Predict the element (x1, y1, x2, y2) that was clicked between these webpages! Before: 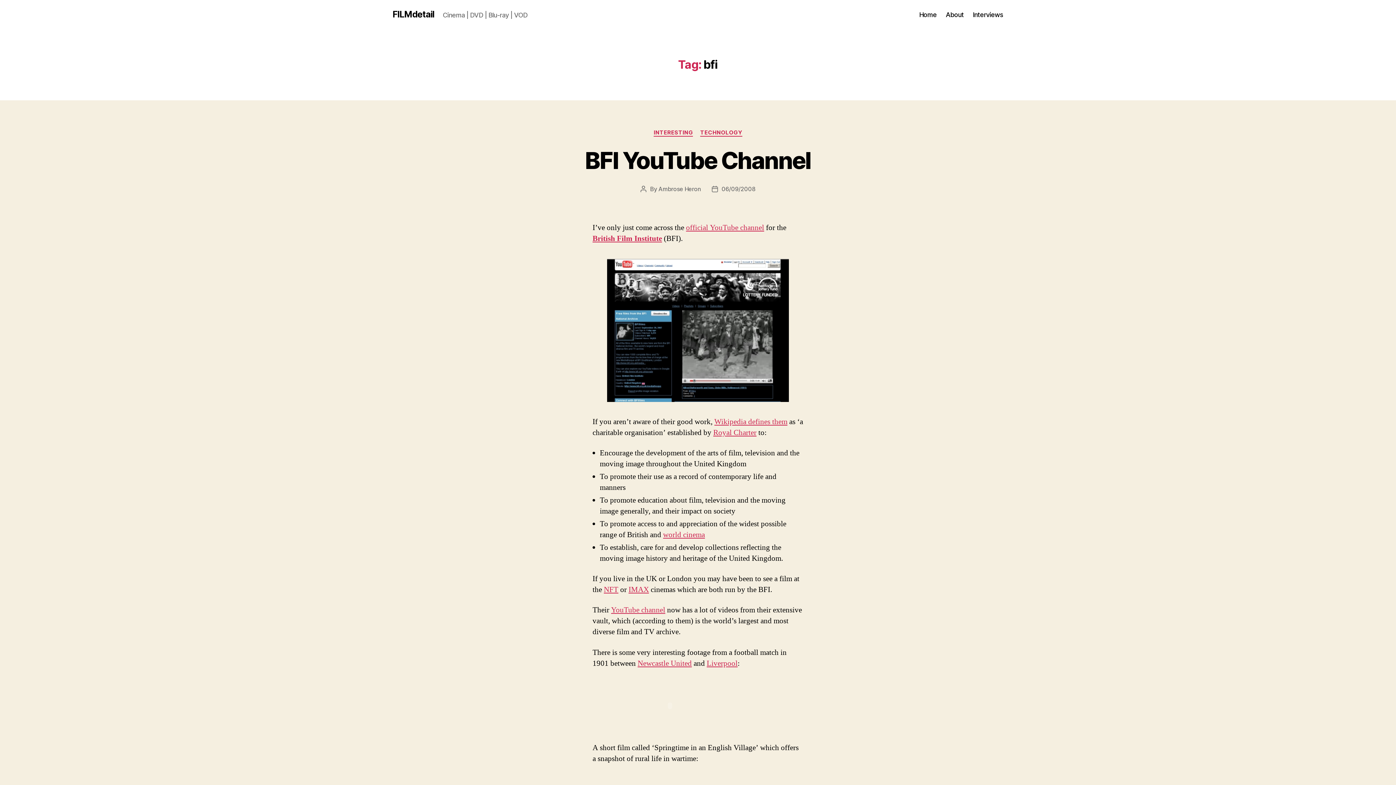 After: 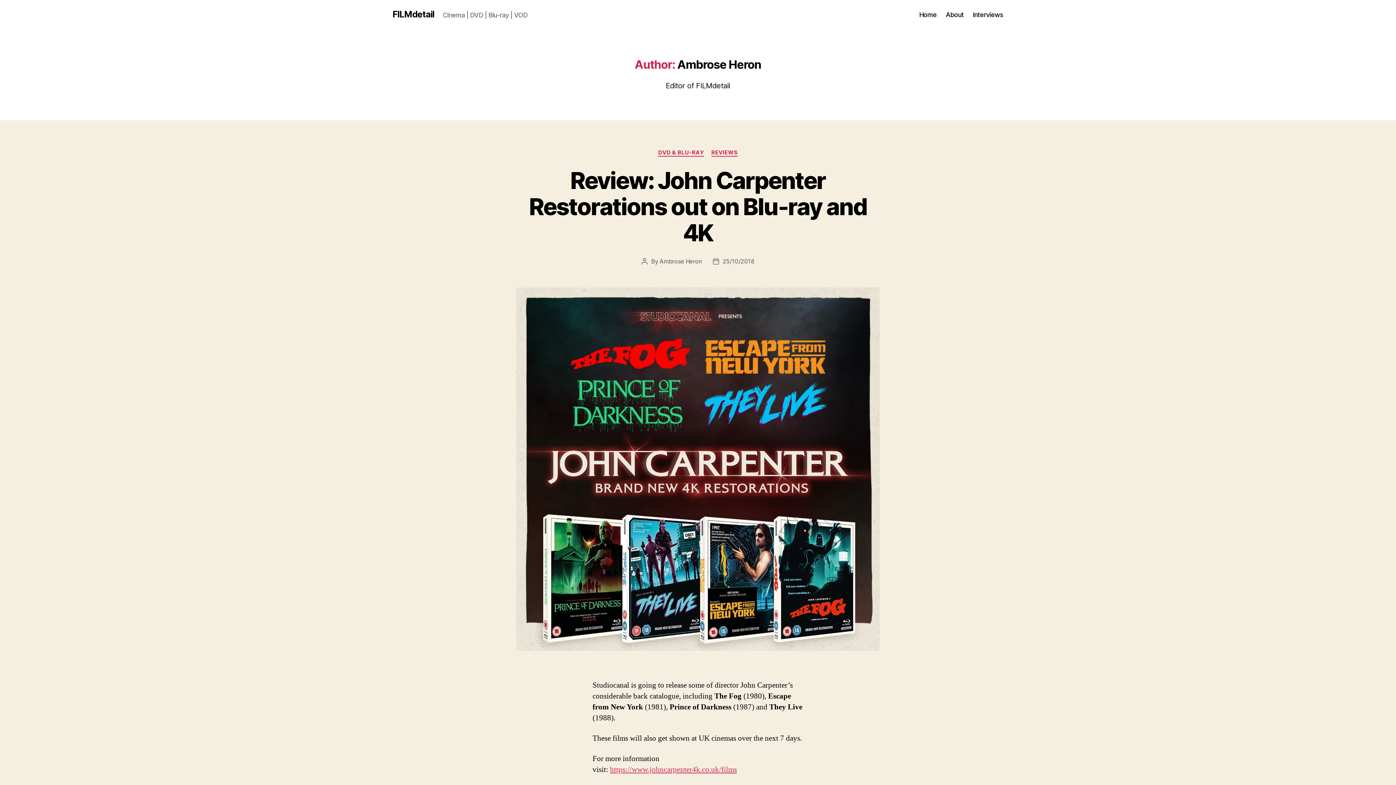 Action: label: Ambrose Heron bbox: (658, 185, 700, 192)